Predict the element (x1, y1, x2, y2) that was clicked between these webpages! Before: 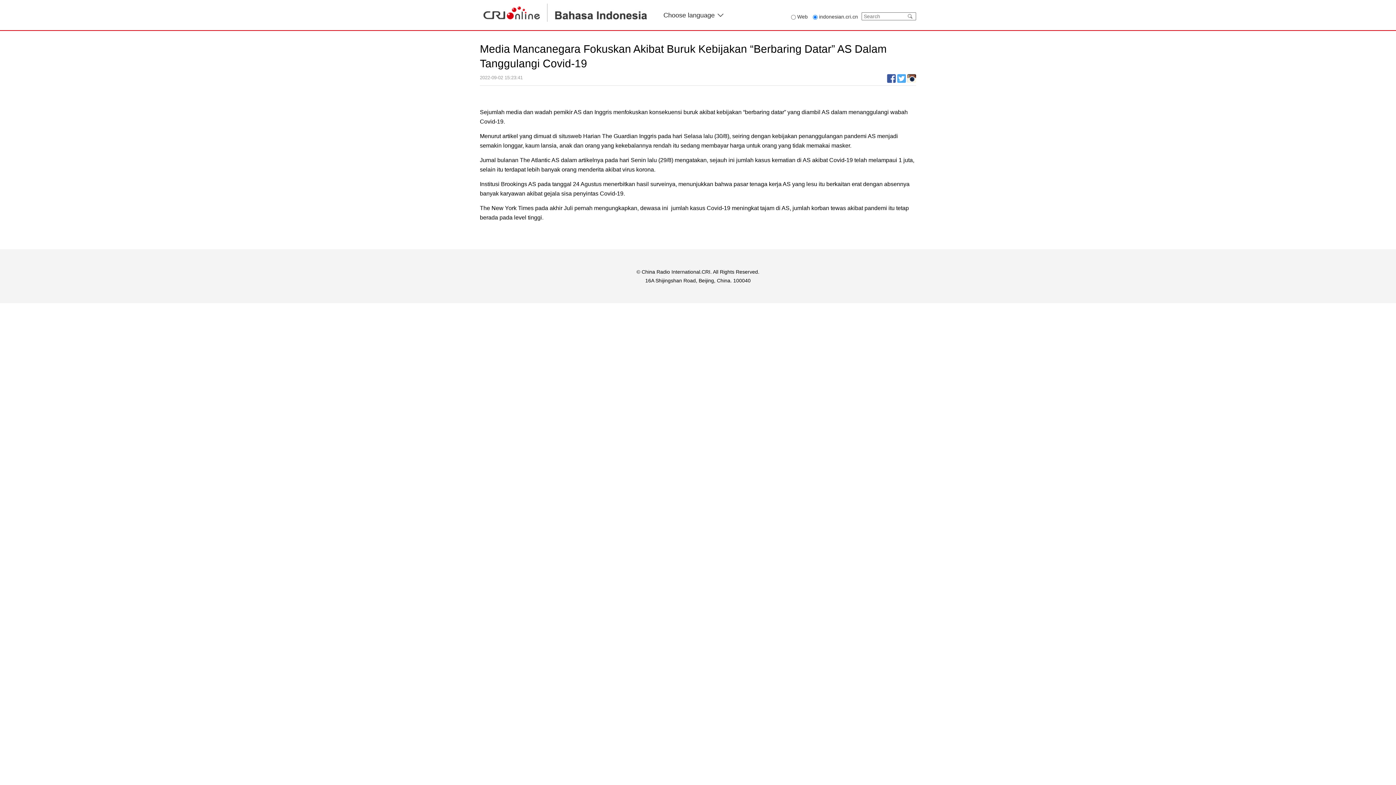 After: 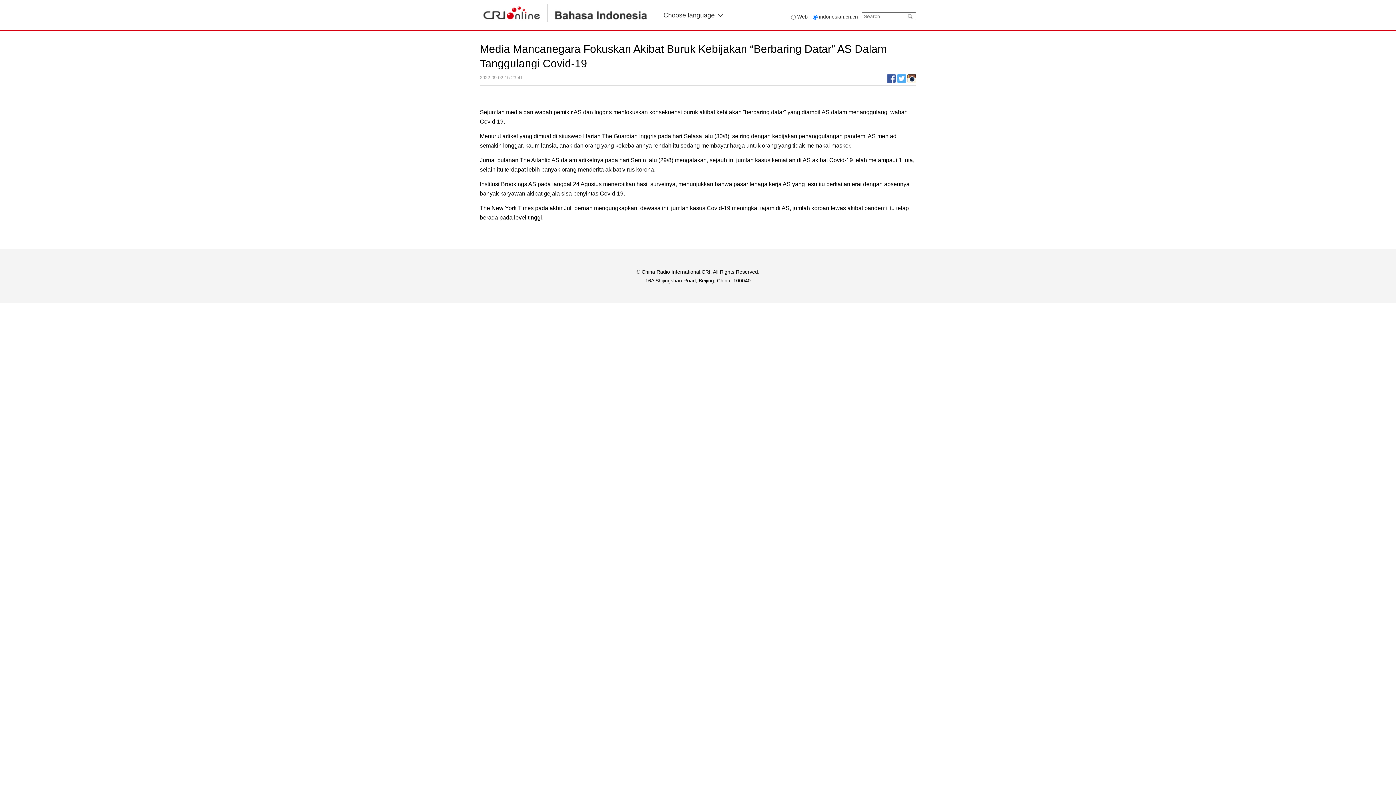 Action: bbox: (907, 74, 916, 82)